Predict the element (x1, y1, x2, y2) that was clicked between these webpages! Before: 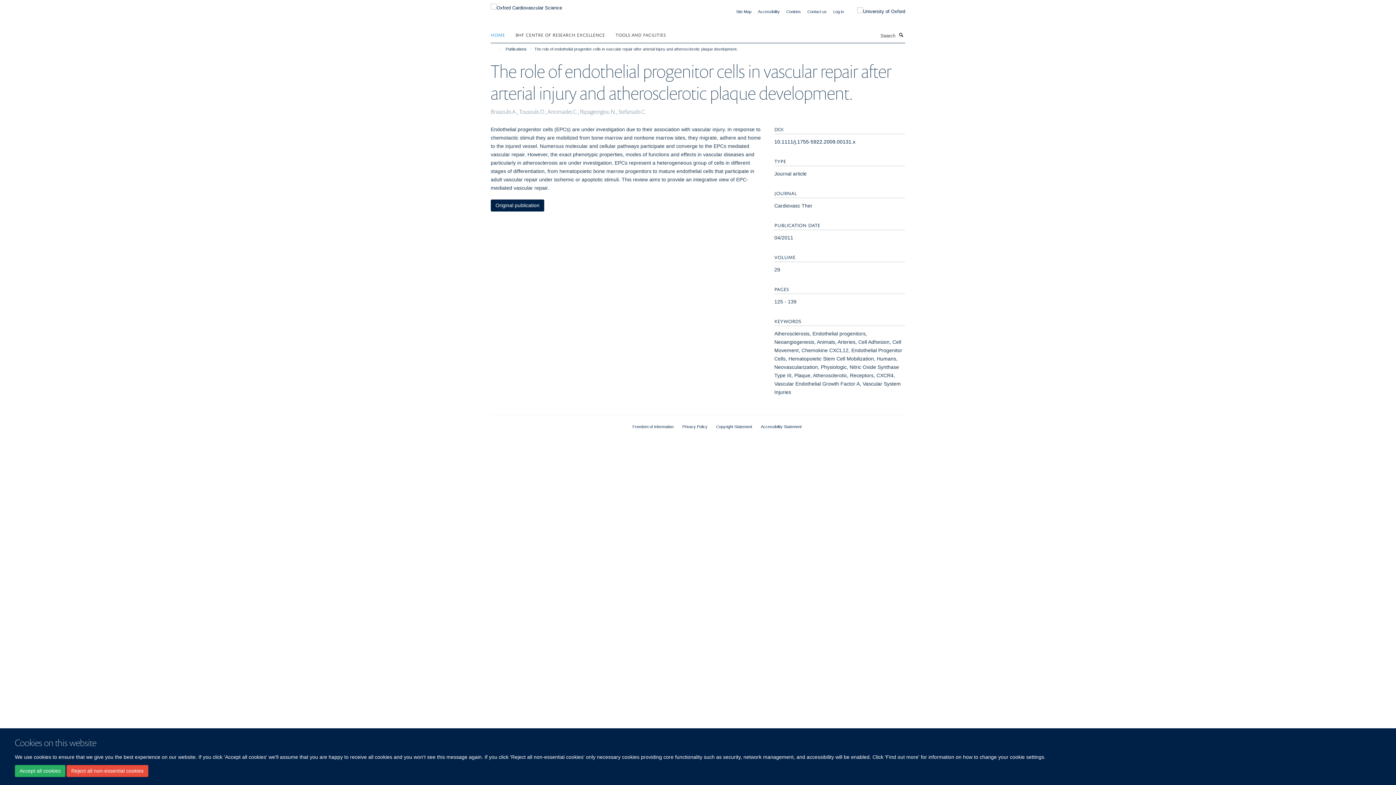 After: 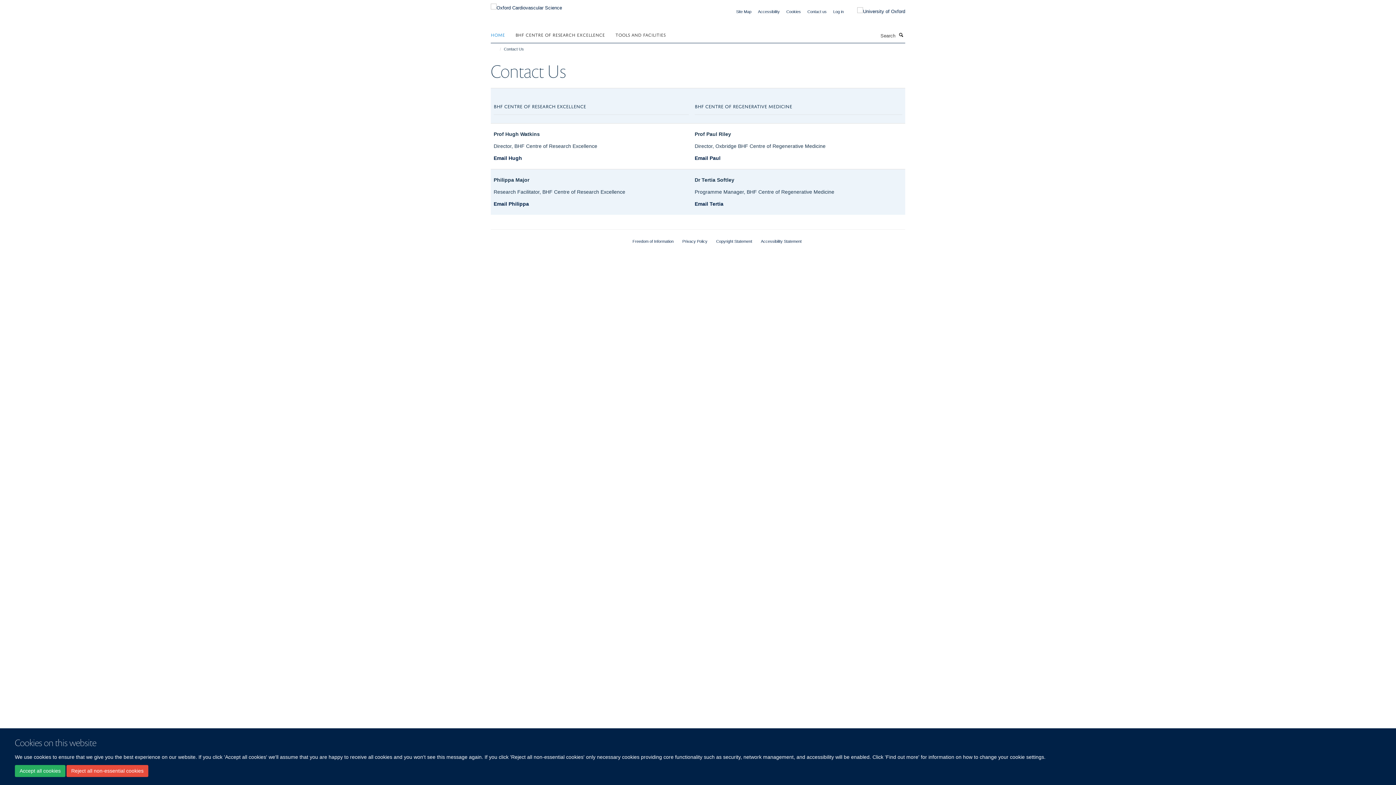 Action: bbox: (807, 9, 826, 13) label: Contact us